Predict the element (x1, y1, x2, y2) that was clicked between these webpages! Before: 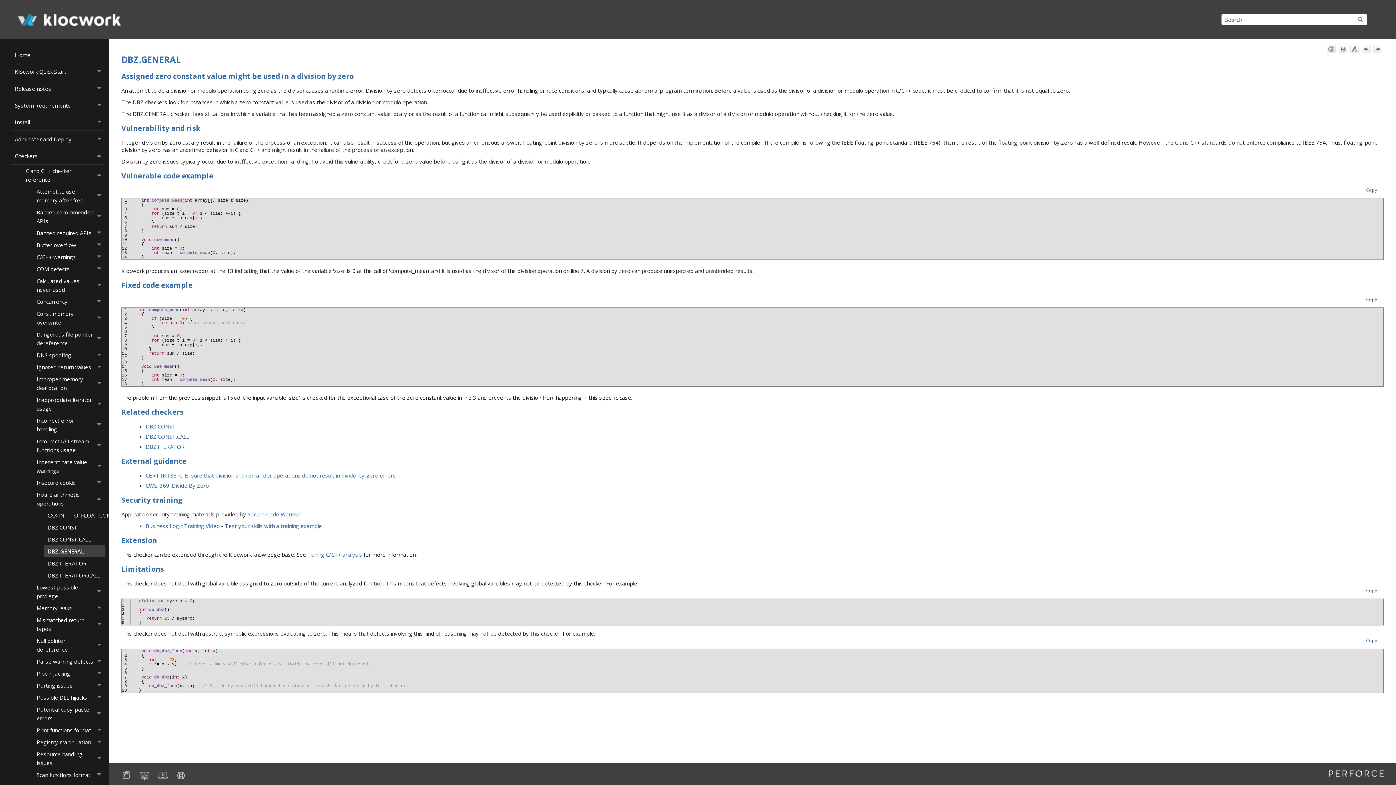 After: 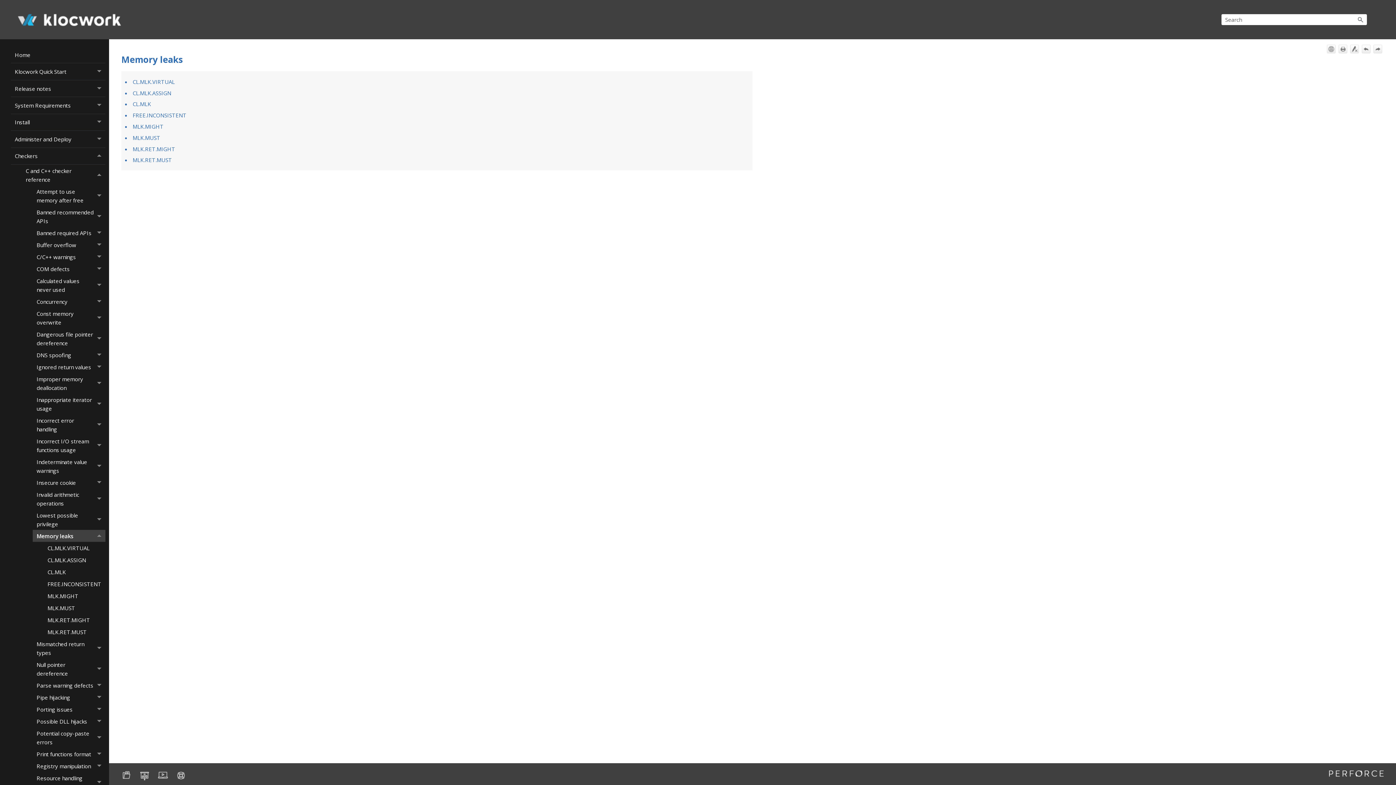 Action: bbox: (32, 602, 105, 614) label: Memory leaks
 
Memory leaks 